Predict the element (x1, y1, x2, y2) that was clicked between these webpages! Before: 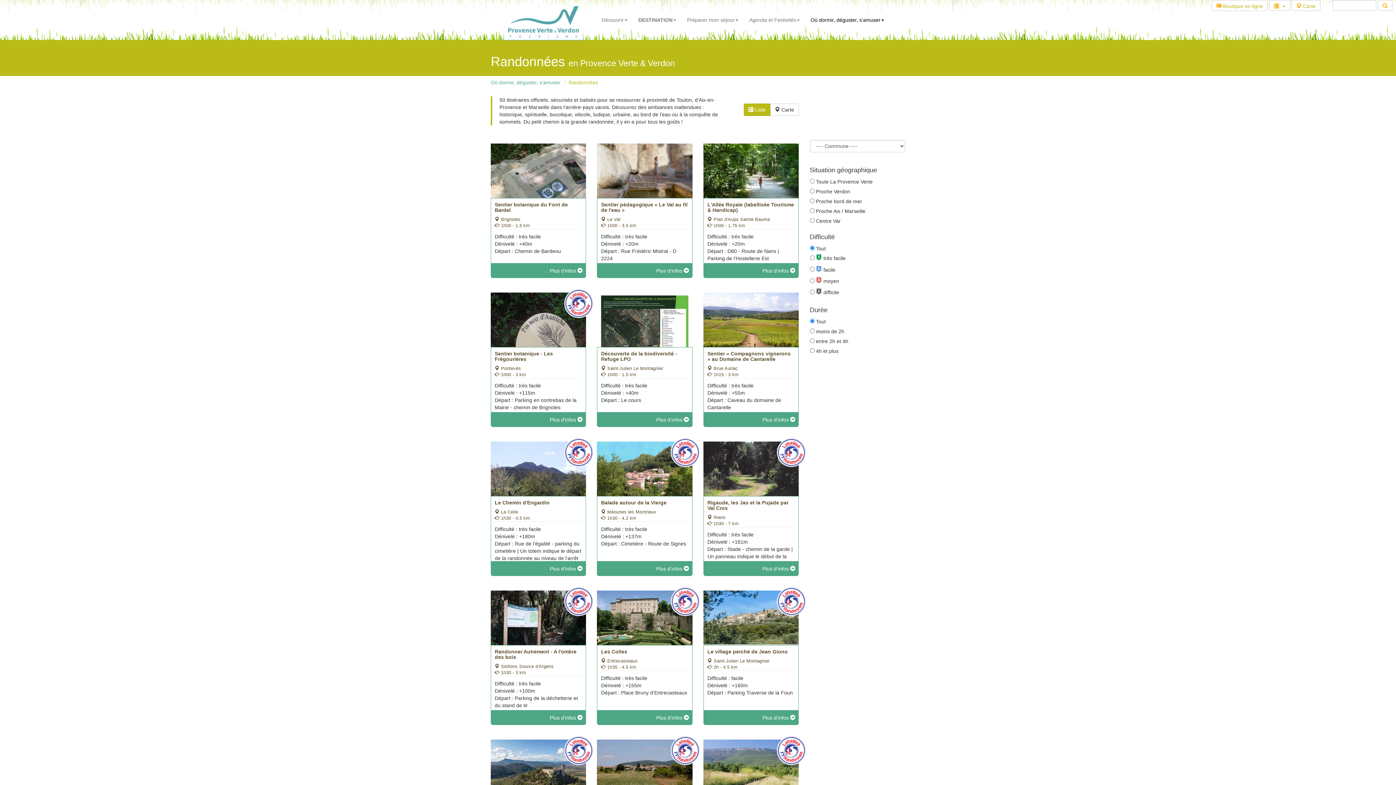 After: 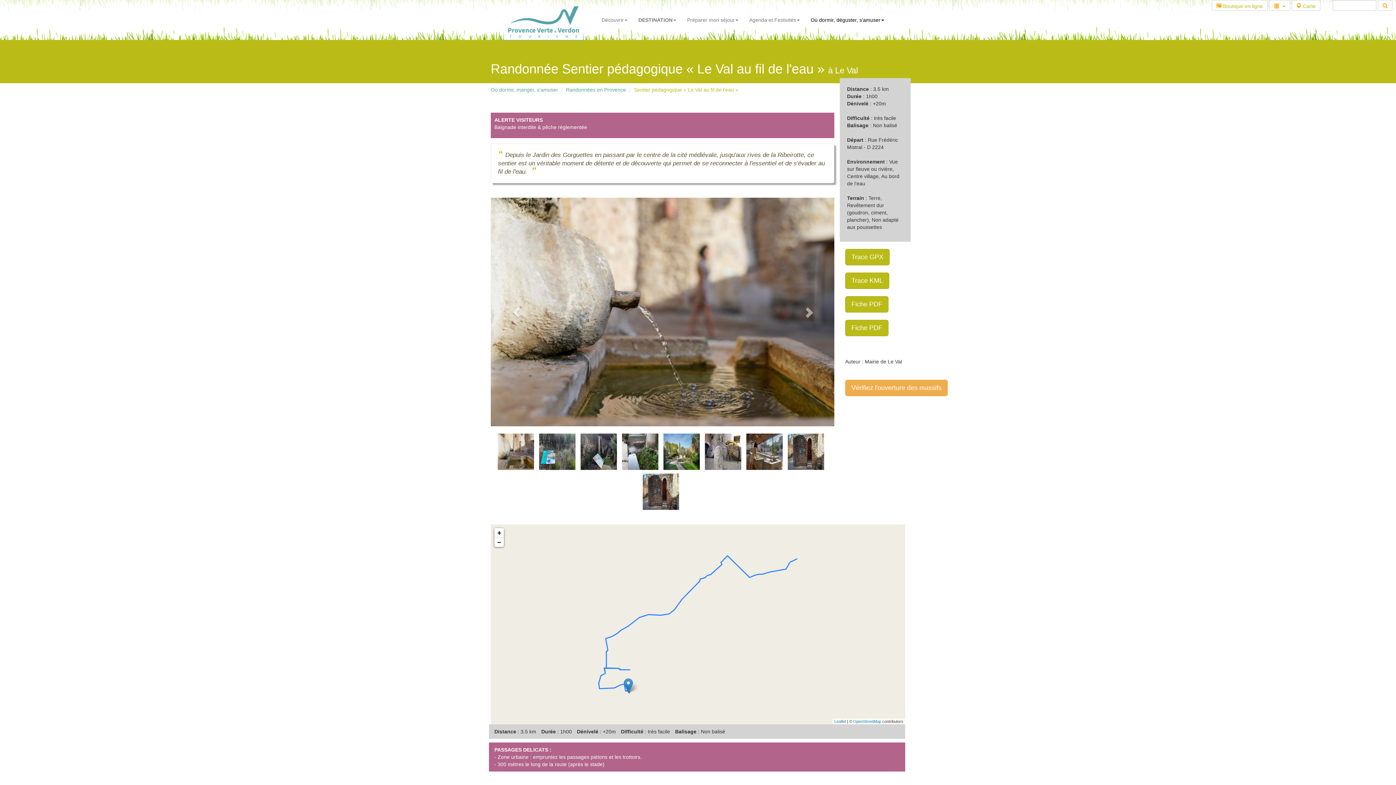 Action: label: Plus d'infos  bbox: (656, 268, 689, 273)